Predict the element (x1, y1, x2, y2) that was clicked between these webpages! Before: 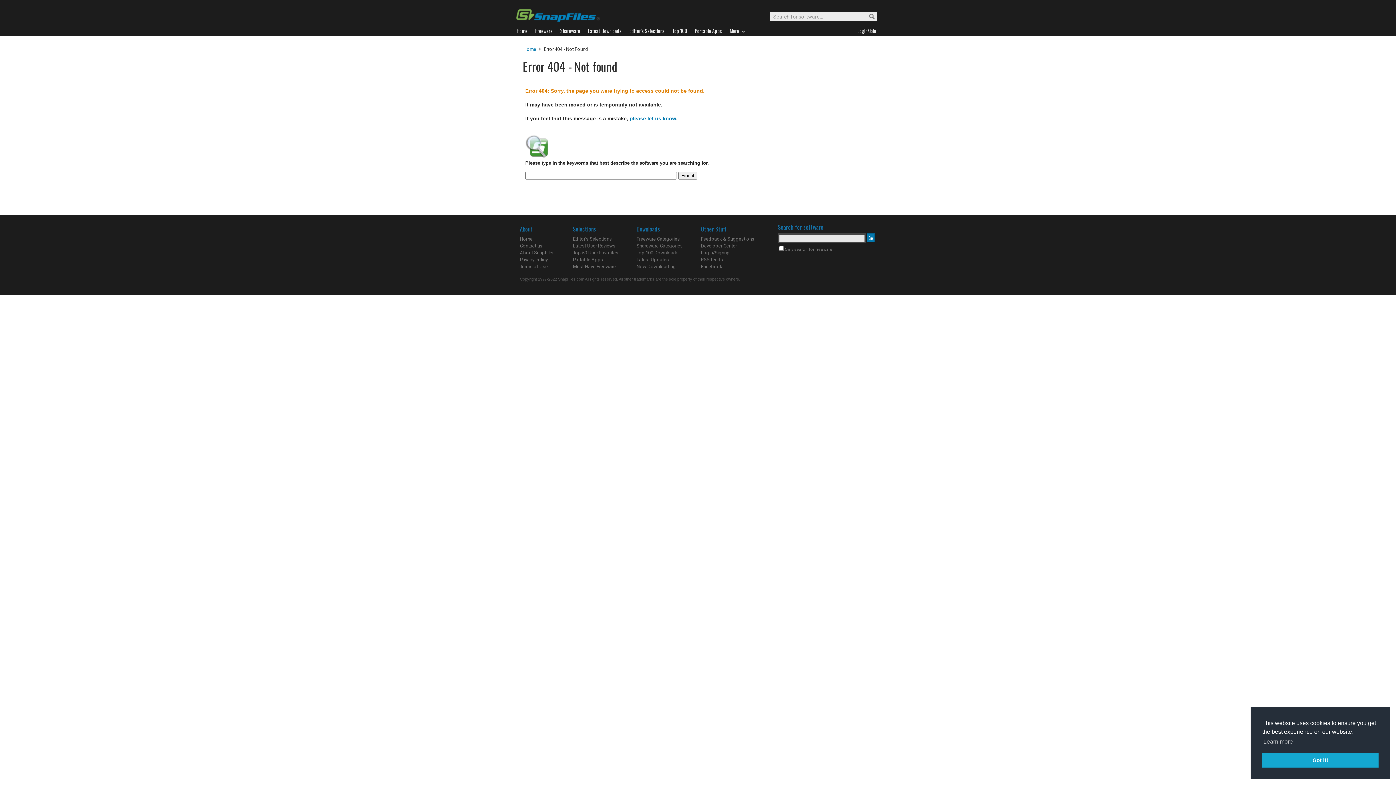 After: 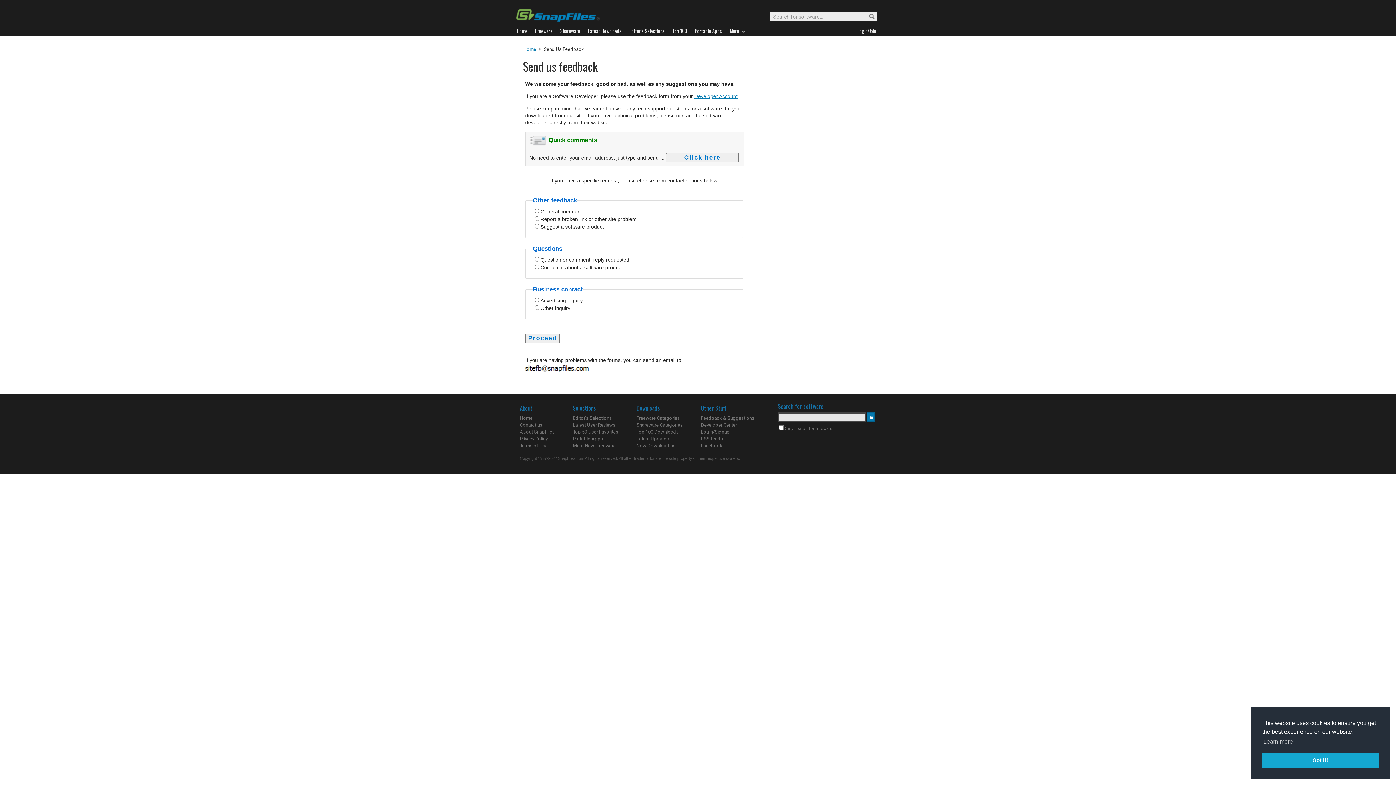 Action: label: Contact us bbox: (520, 243, 542, 248)